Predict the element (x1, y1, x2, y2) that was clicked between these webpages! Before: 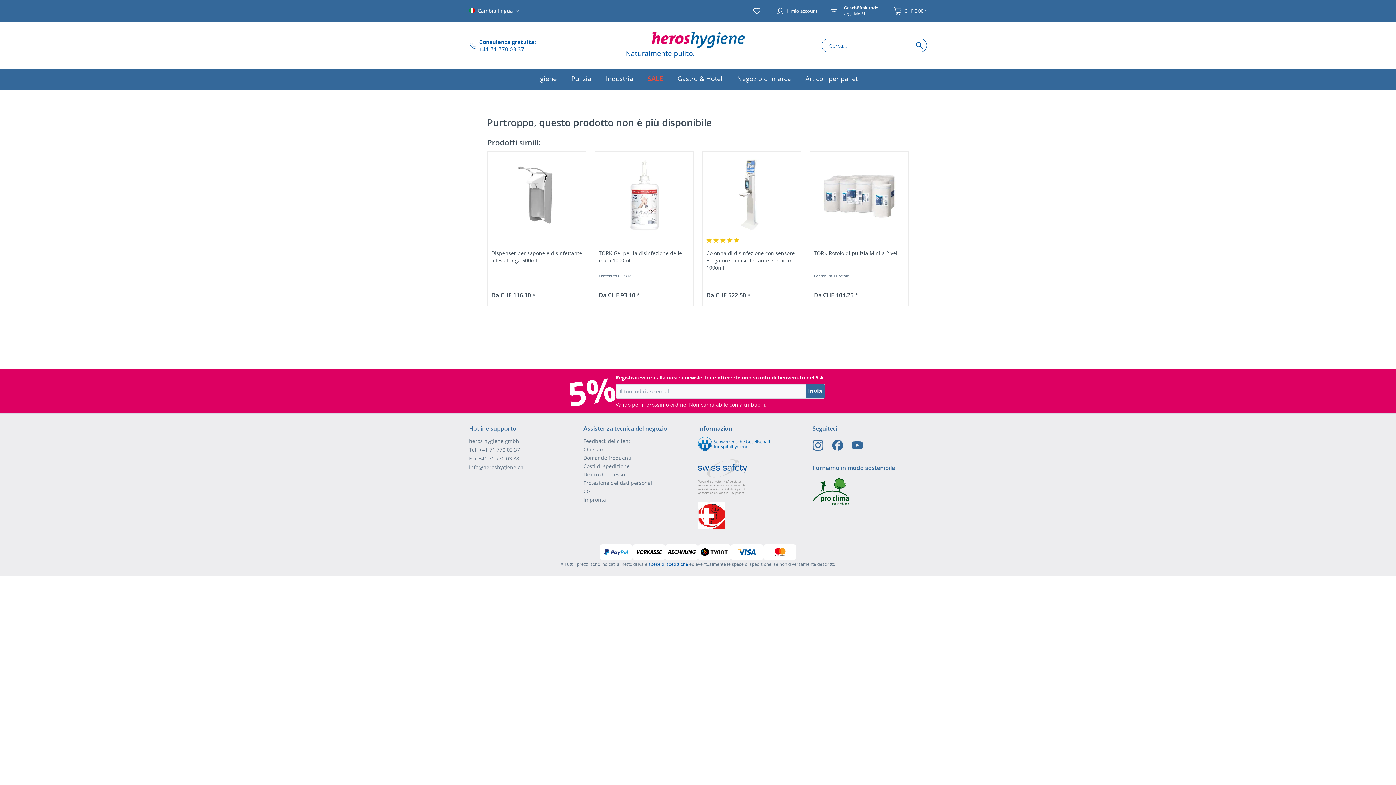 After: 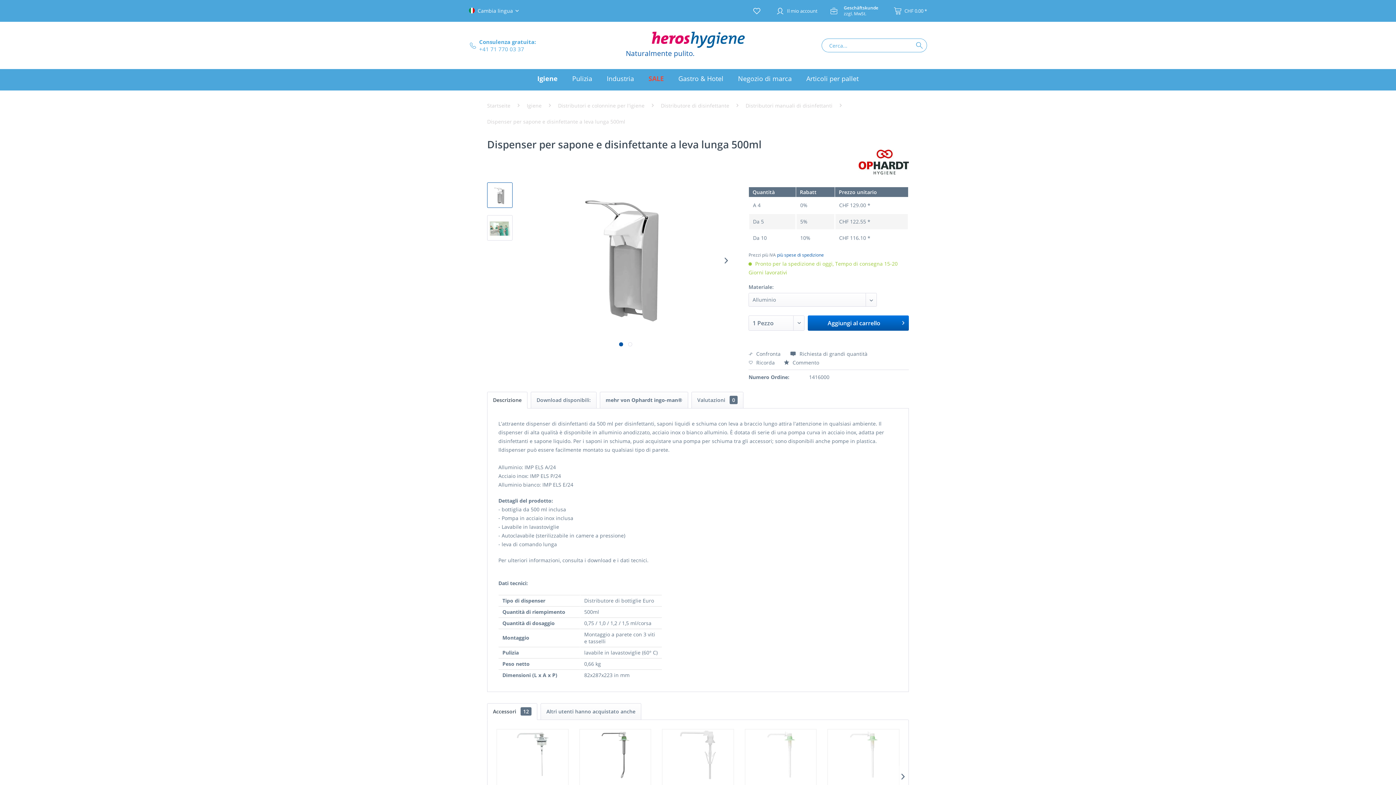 Action: bbox: (491, 155, 582, 235)